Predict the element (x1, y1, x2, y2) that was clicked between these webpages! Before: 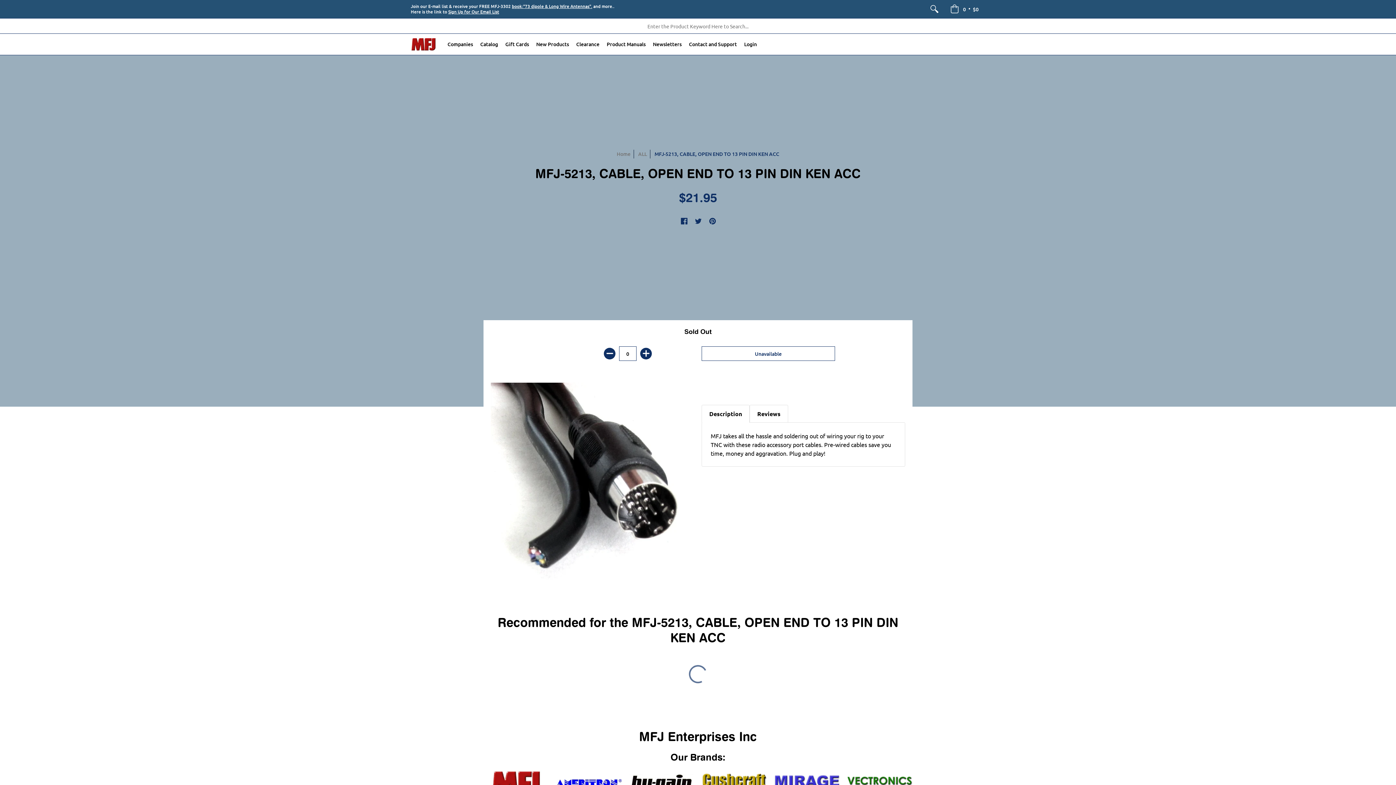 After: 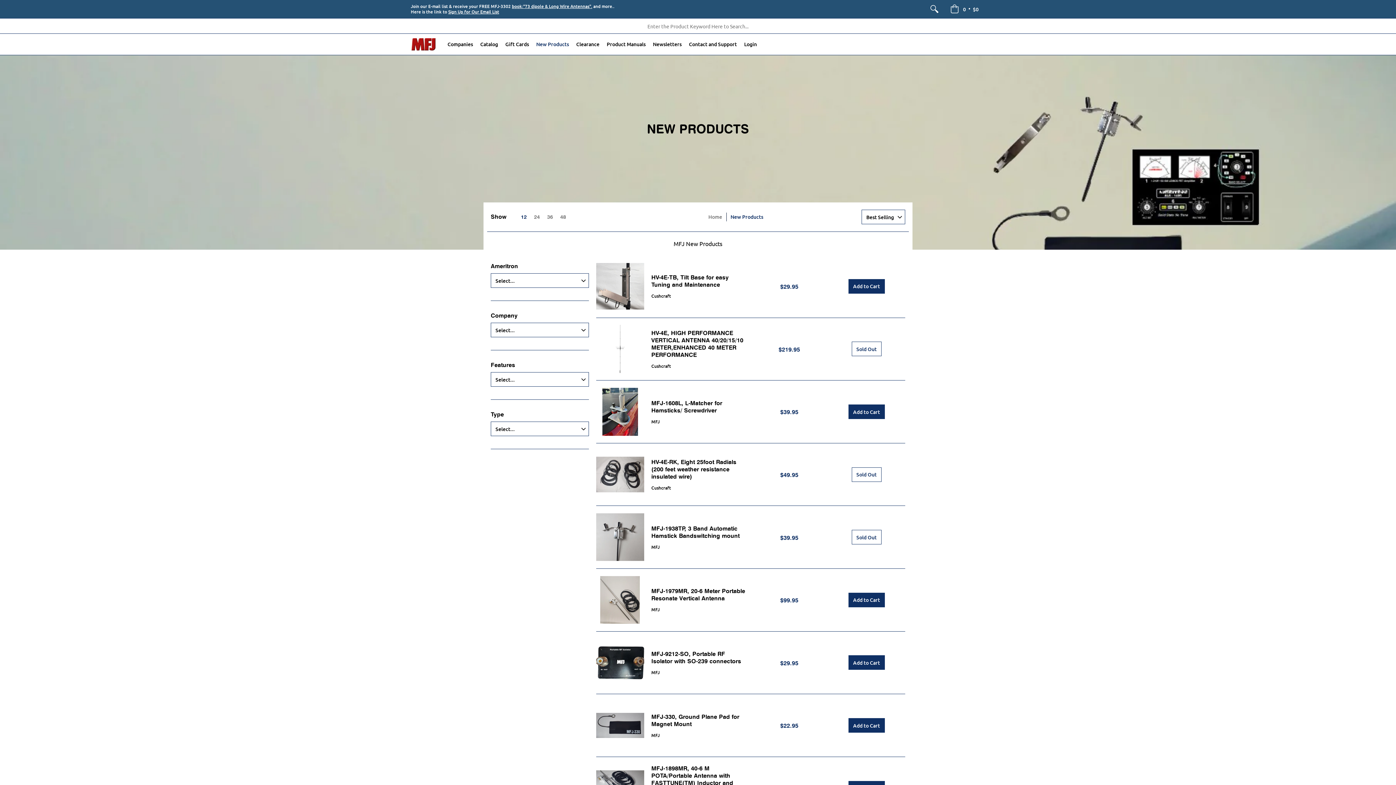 Action: bbox: (532, 33, 572, 54) label: New Products